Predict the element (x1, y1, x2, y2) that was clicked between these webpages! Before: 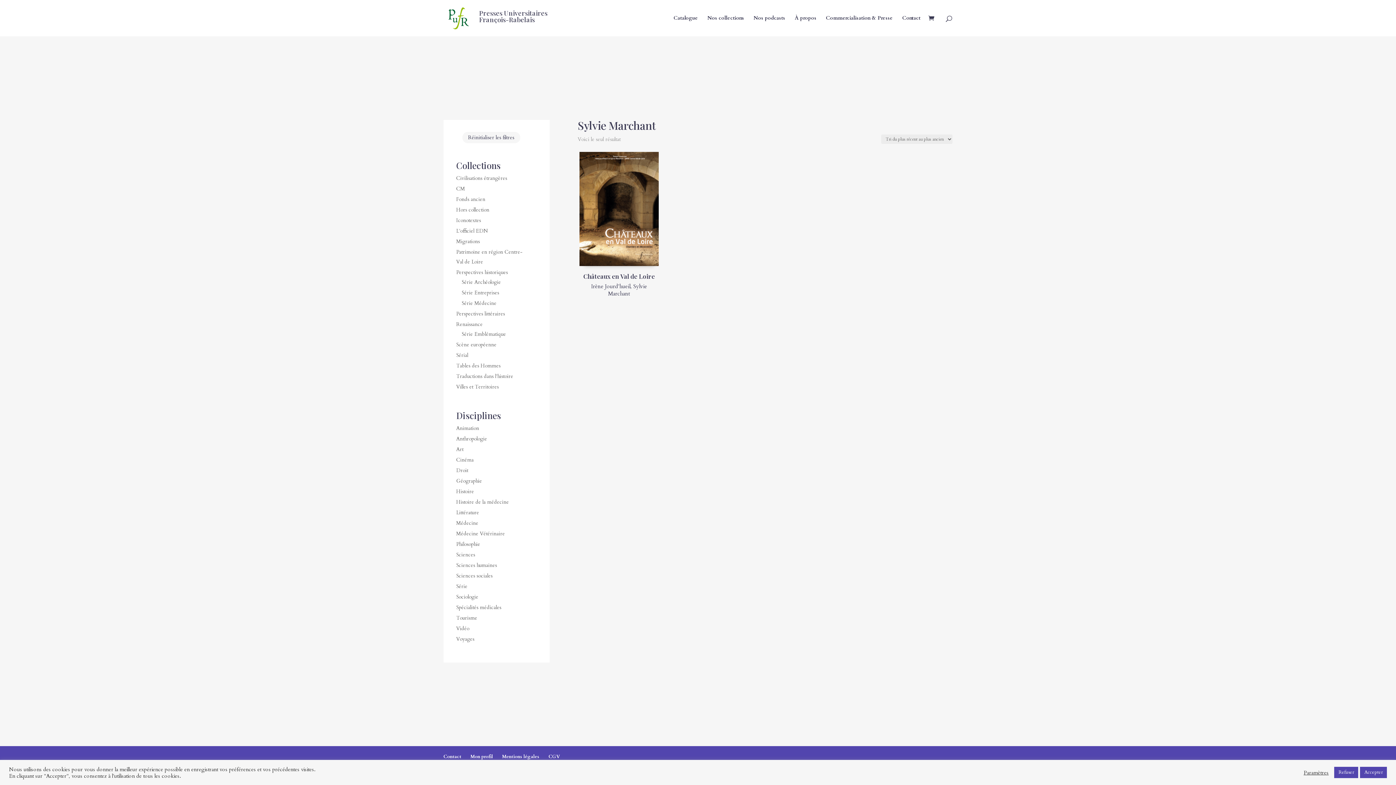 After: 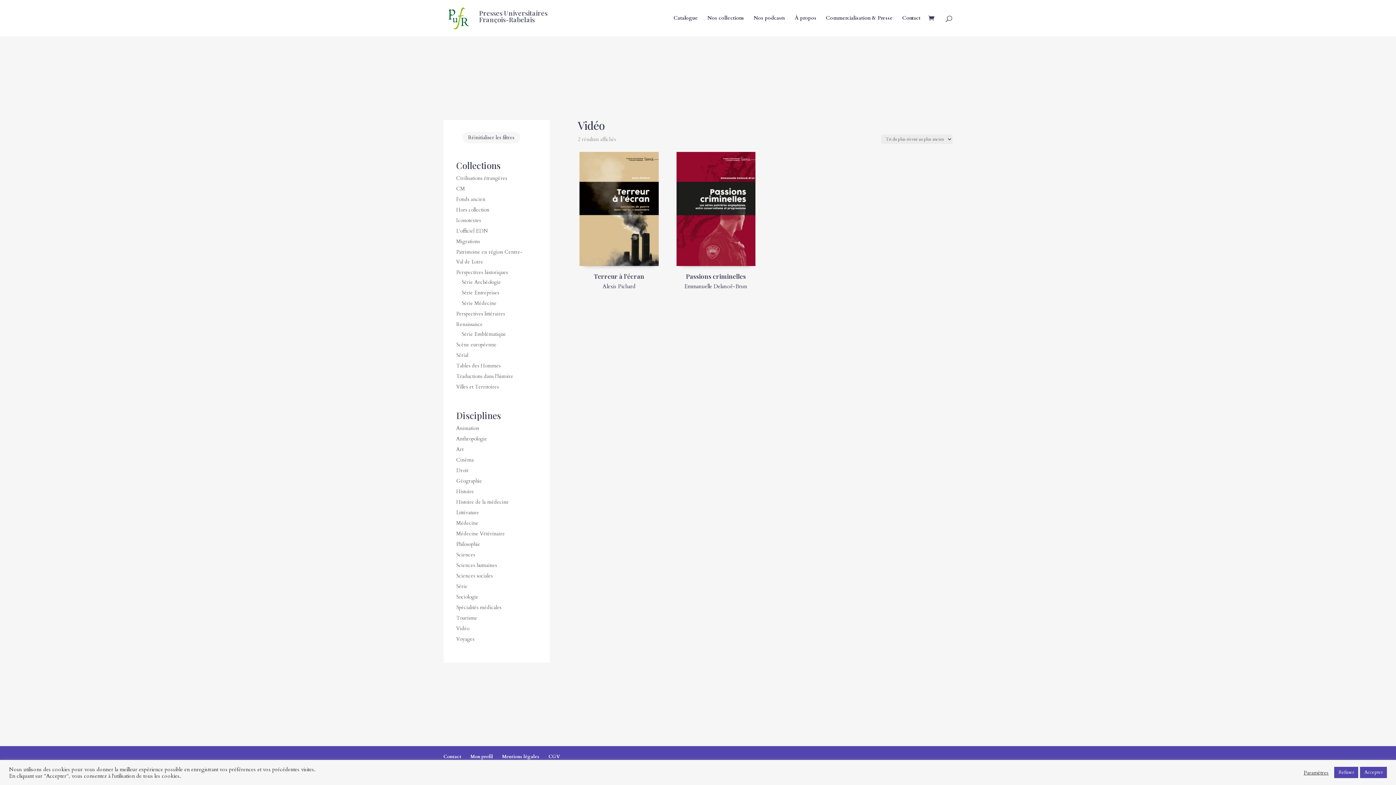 Action: label: Vidéo bbox: (456, 625, 469, 632)